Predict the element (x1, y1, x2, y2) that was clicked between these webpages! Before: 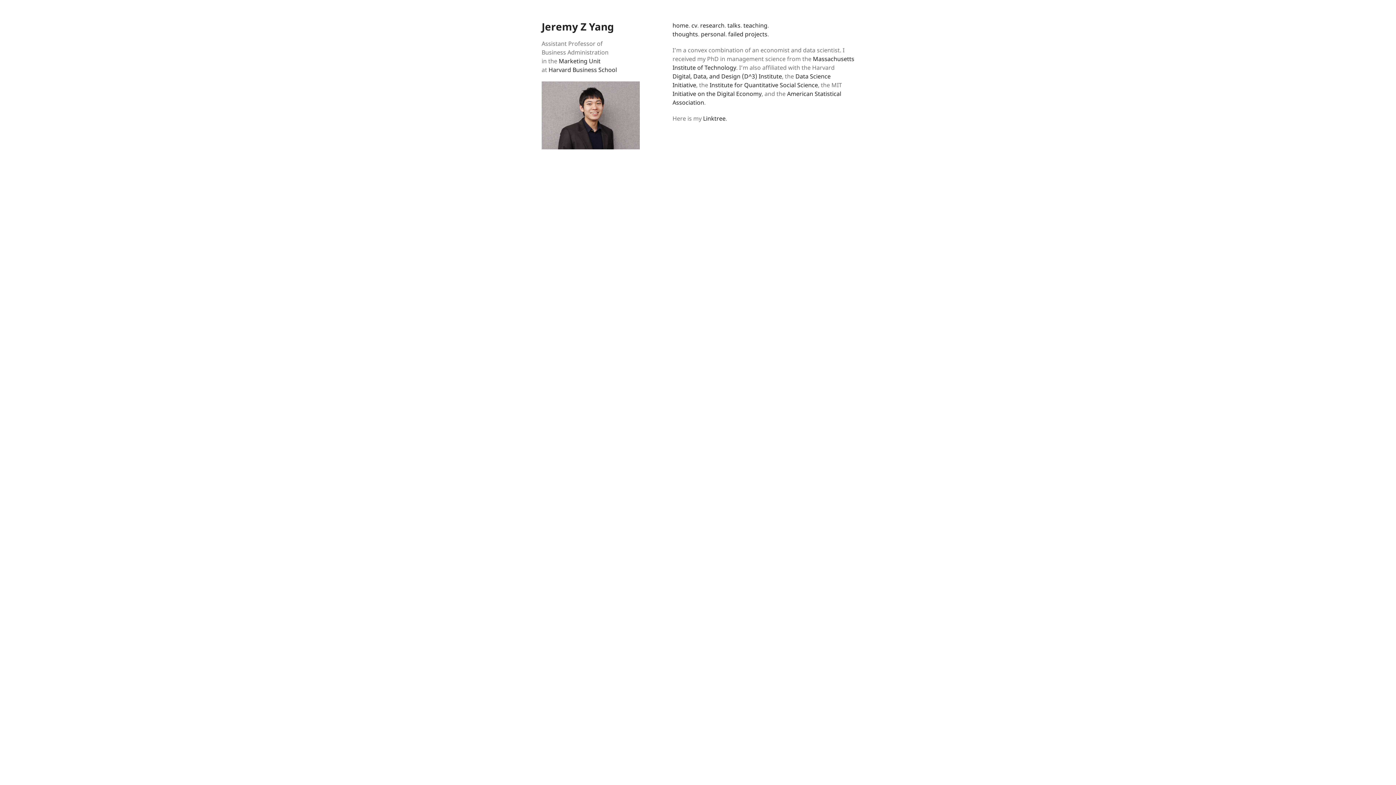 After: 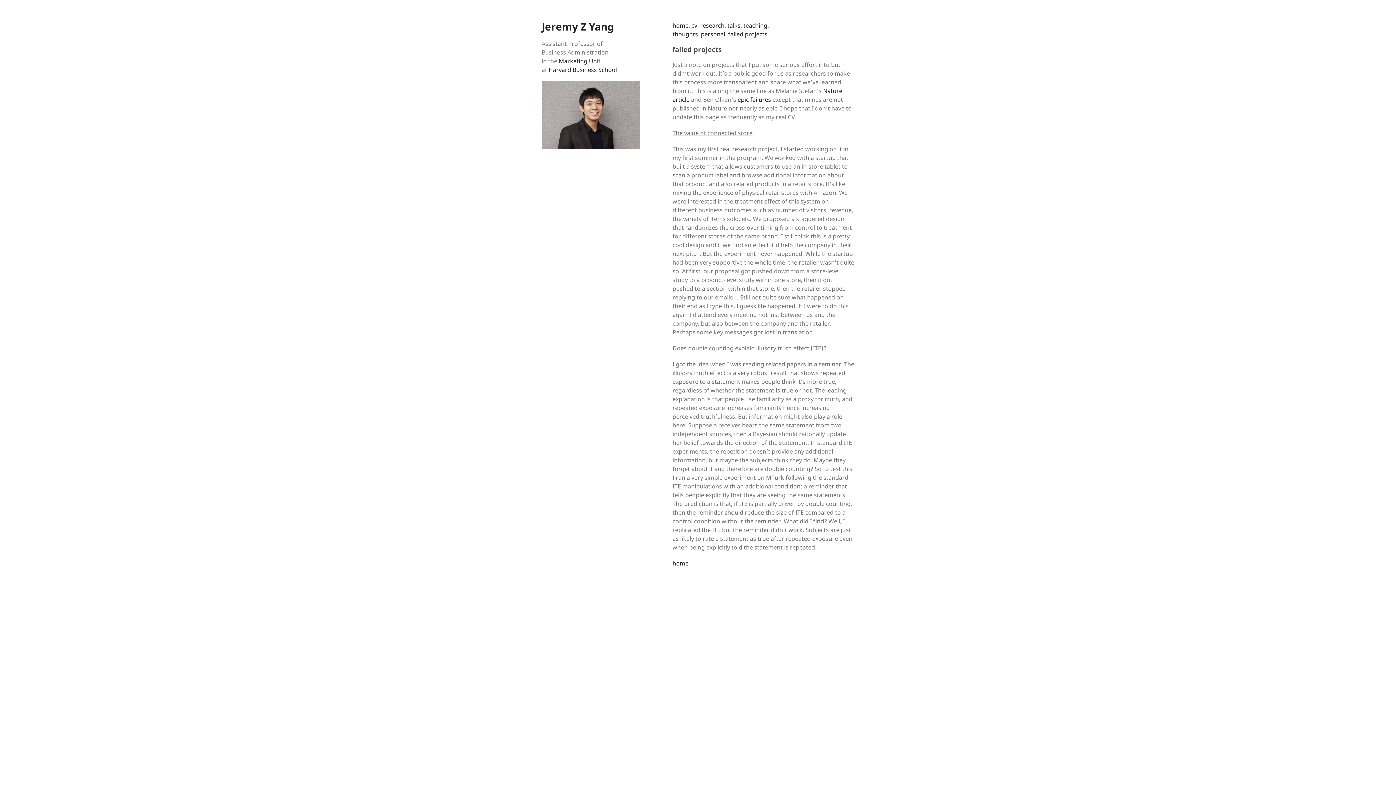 Action: label: failed projects bbox: (728, 30, 767, 38)